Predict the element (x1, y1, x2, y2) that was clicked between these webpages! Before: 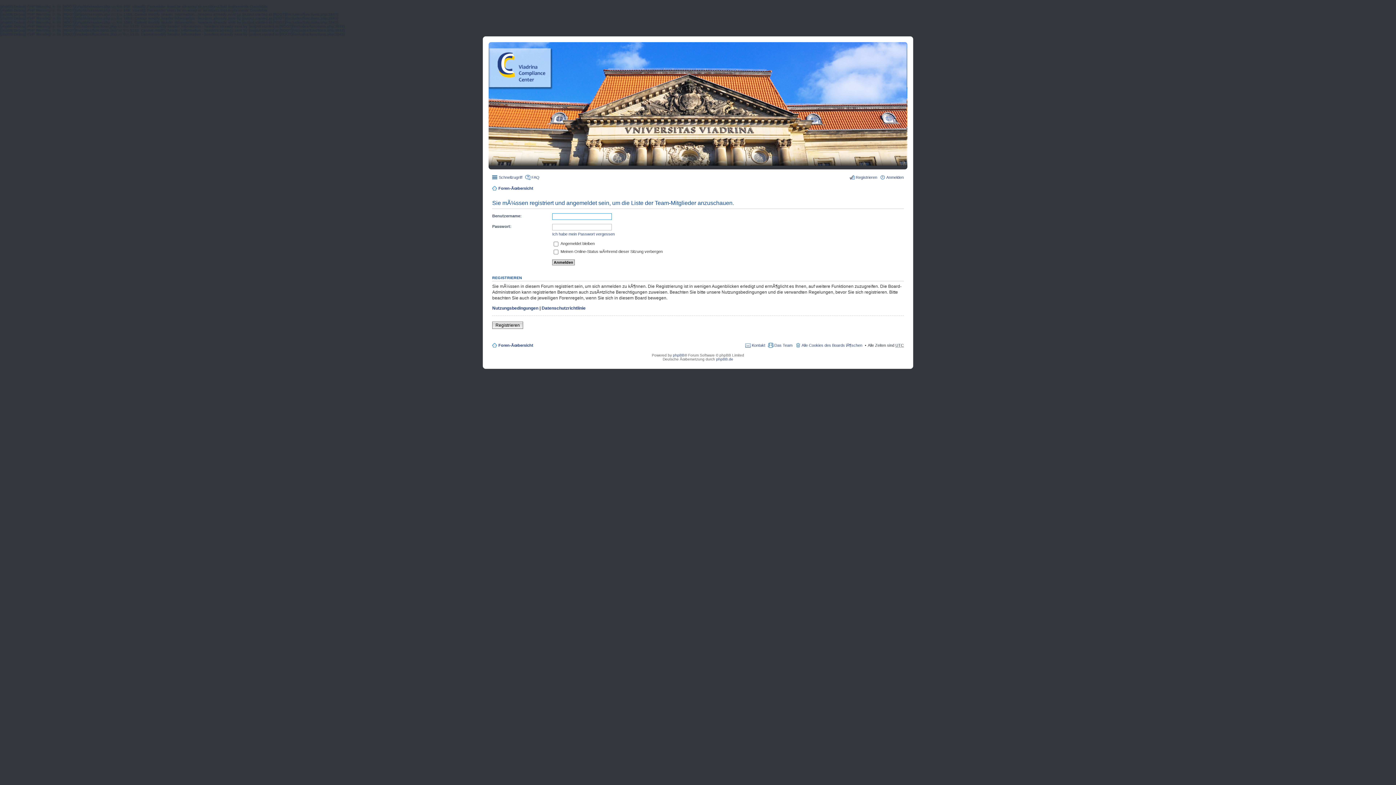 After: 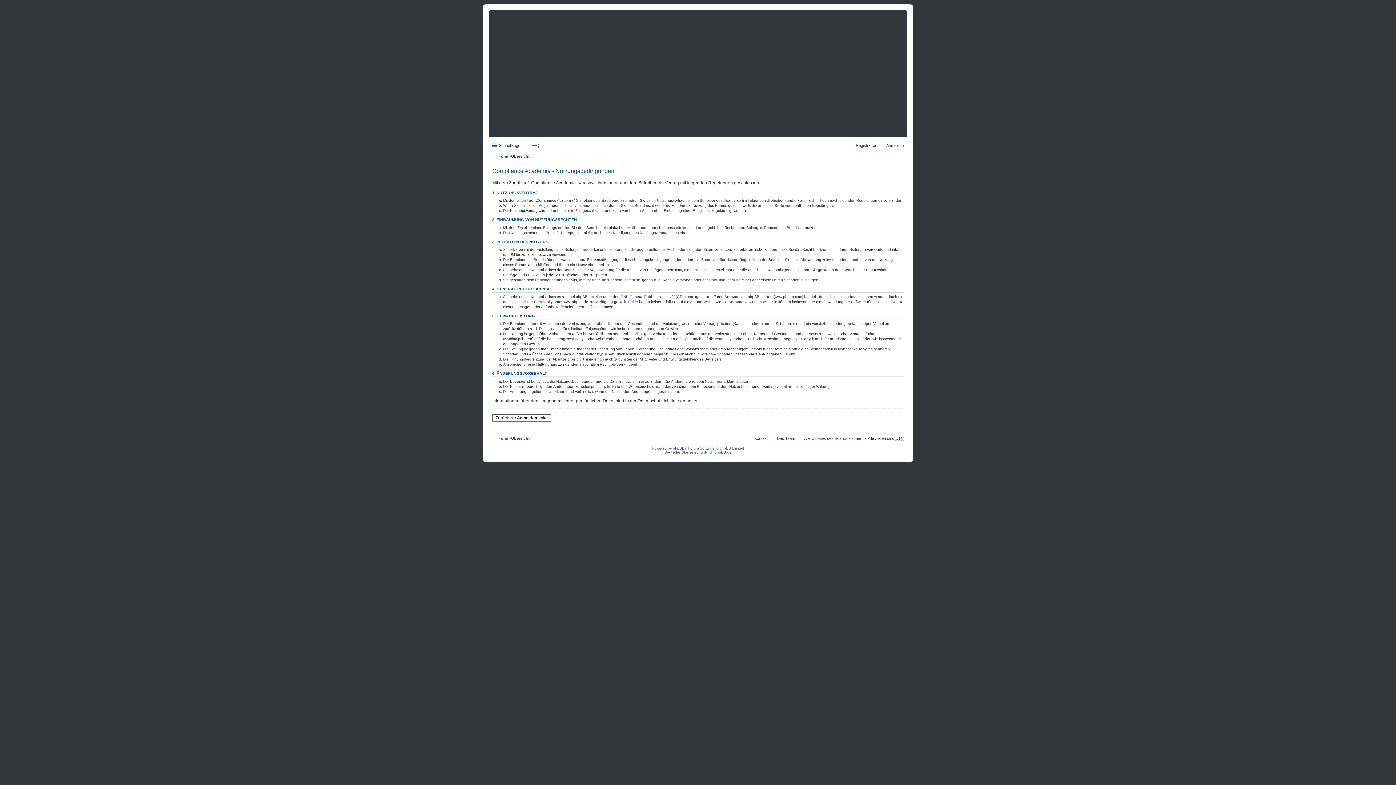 Action: label: Nutzungsbedingungen bbox: (492, 305, 538, 310)